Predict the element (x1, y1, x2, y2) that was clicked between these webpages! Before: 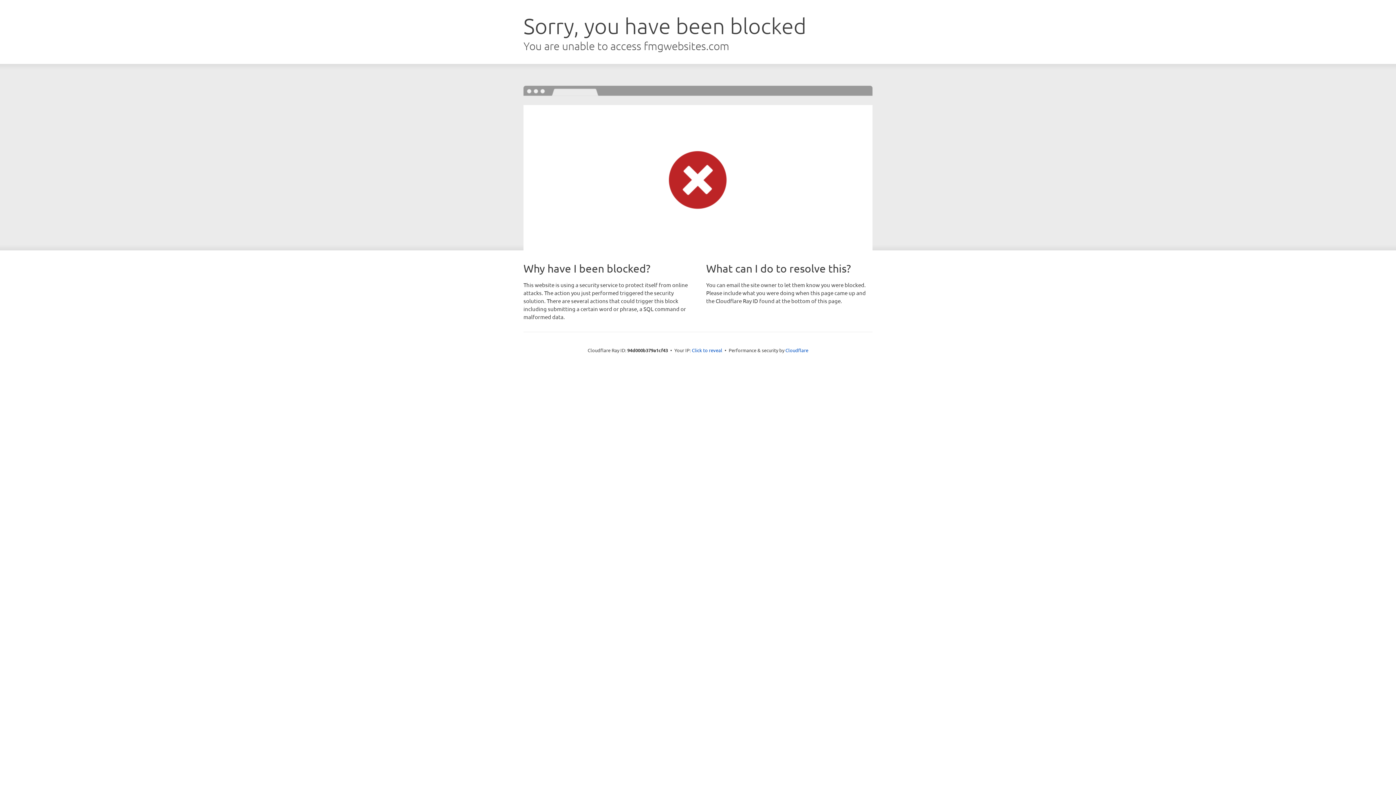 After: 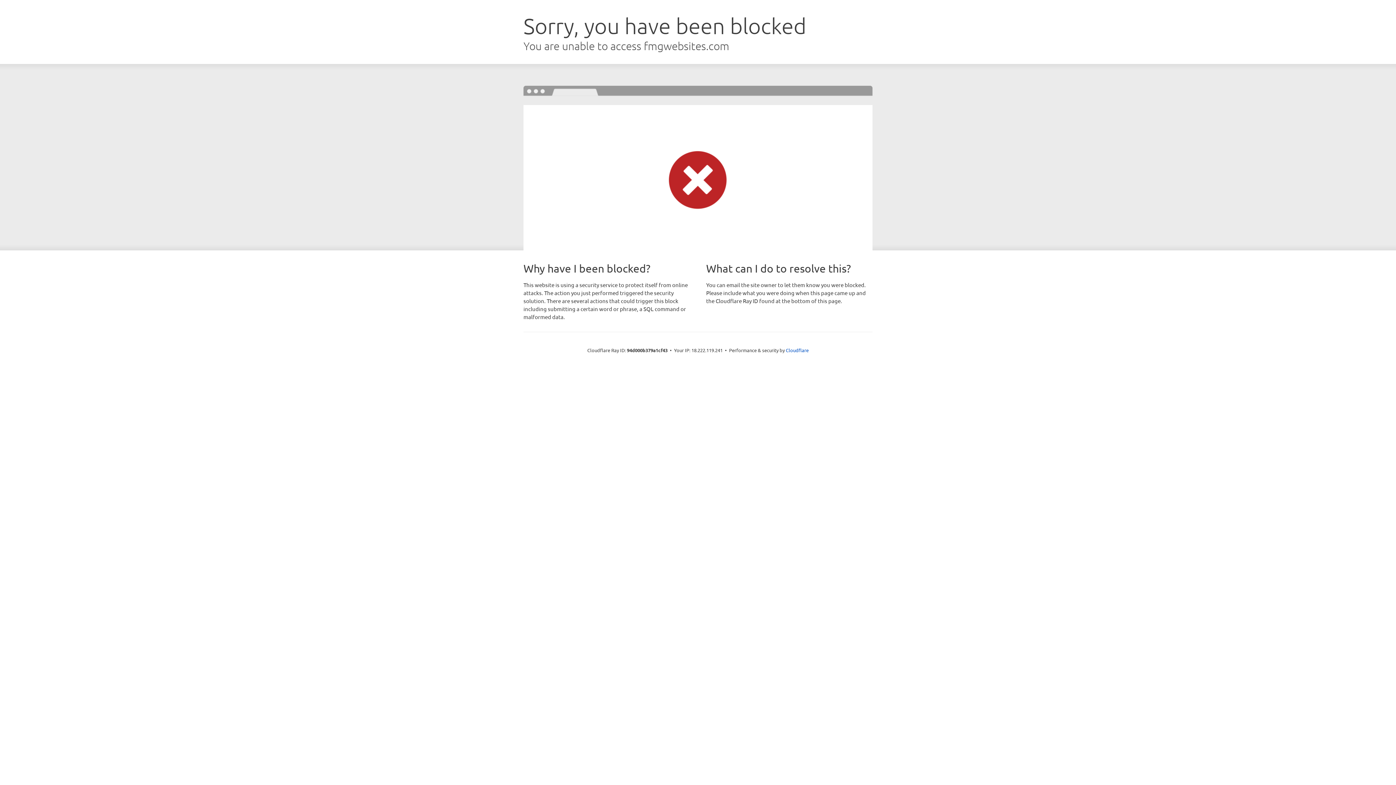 Action: bbox: (692, 346, 722, 353) label: Click to reveal